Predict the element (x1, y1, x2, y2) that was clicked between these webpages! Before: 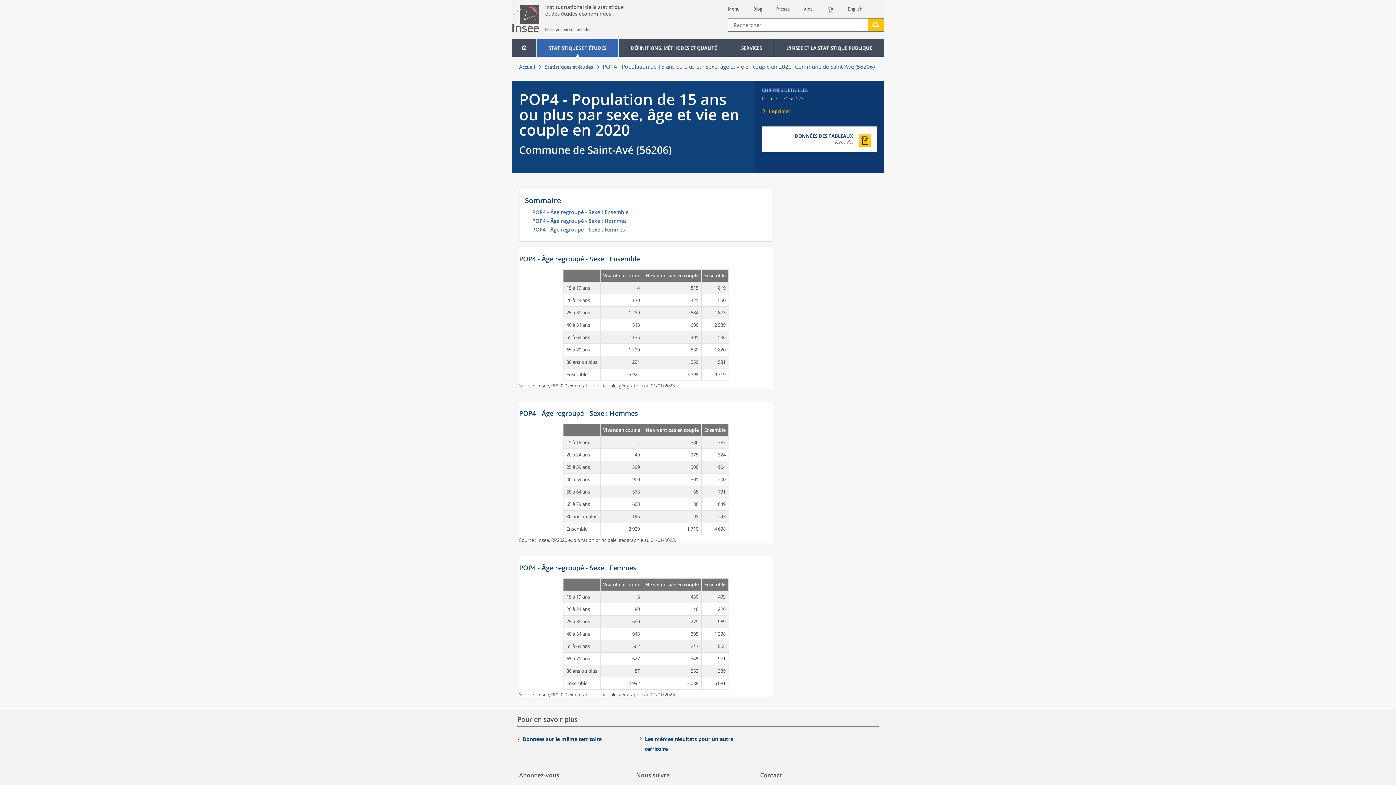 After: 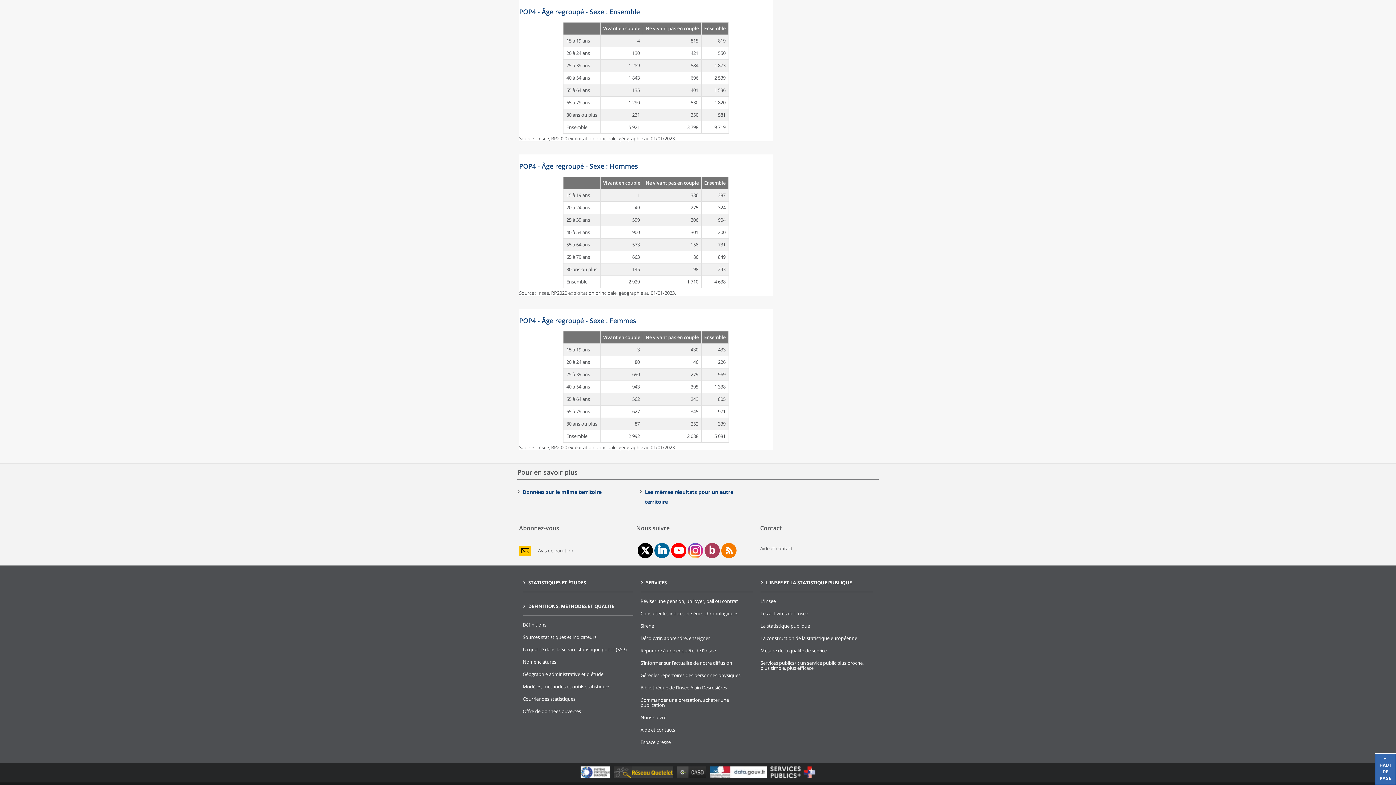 Action: bbox: (532, 209, 767, 218) label: POP4 - Âge regroupé - Sexe : Ensemble